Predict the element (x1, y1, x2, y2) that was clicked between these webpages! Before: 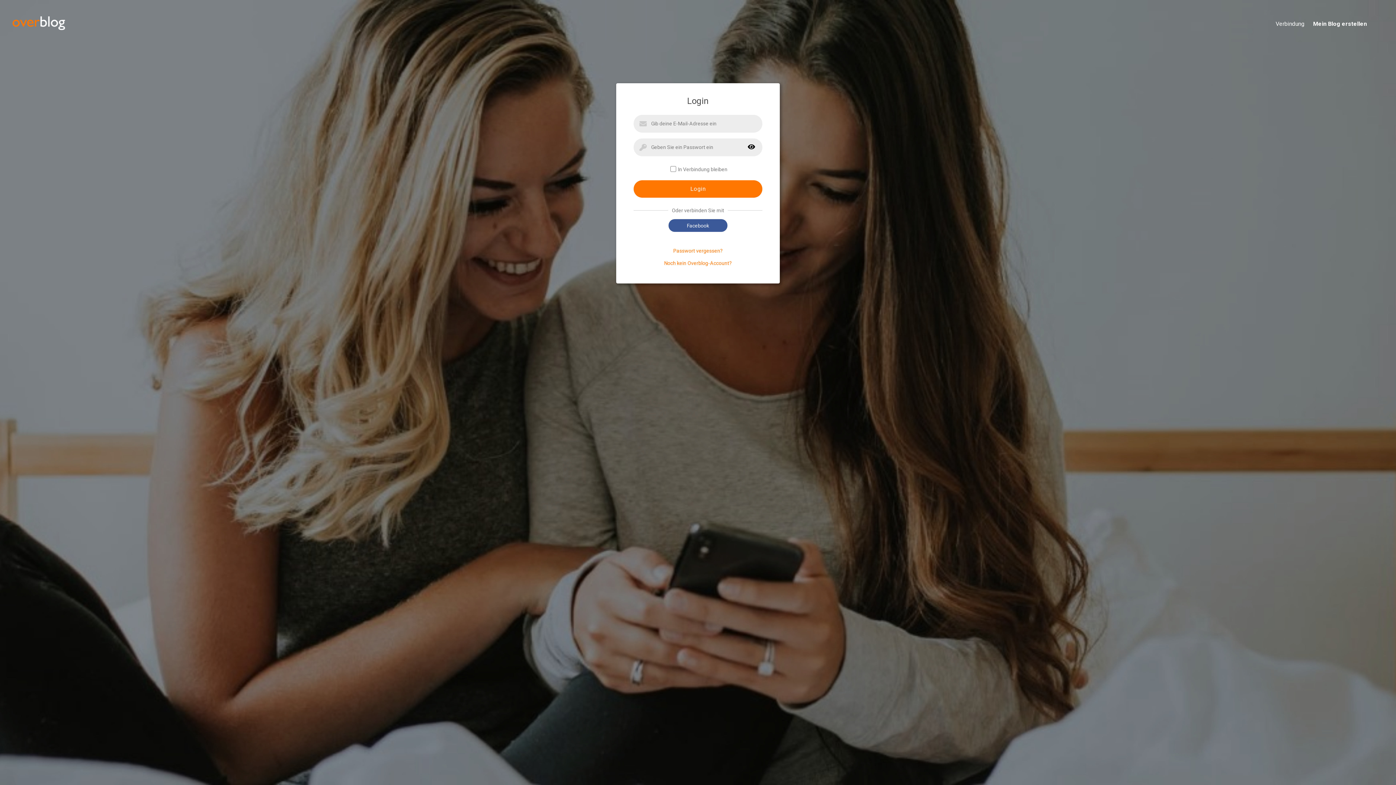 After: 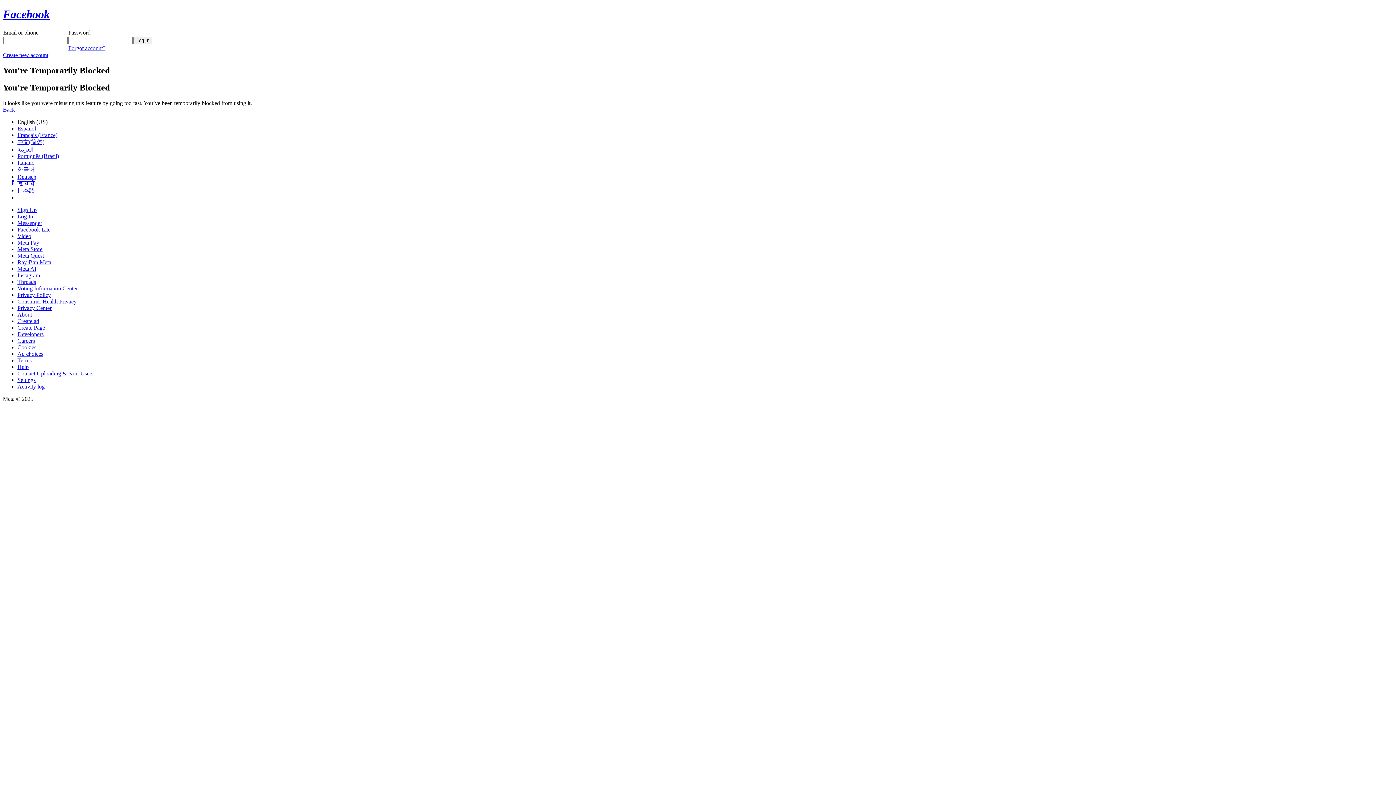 Action: label: Facebook bbox: (668, 219, 727, 232)